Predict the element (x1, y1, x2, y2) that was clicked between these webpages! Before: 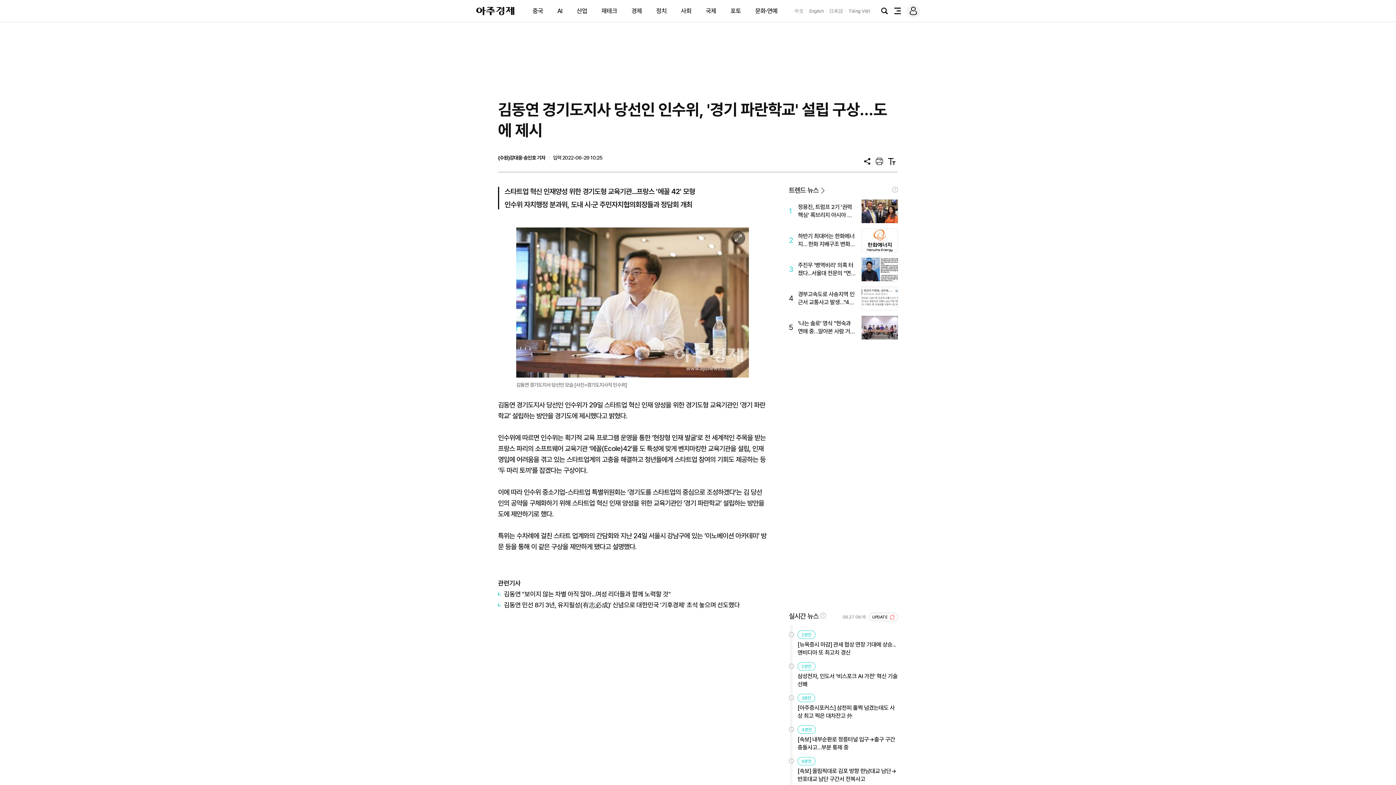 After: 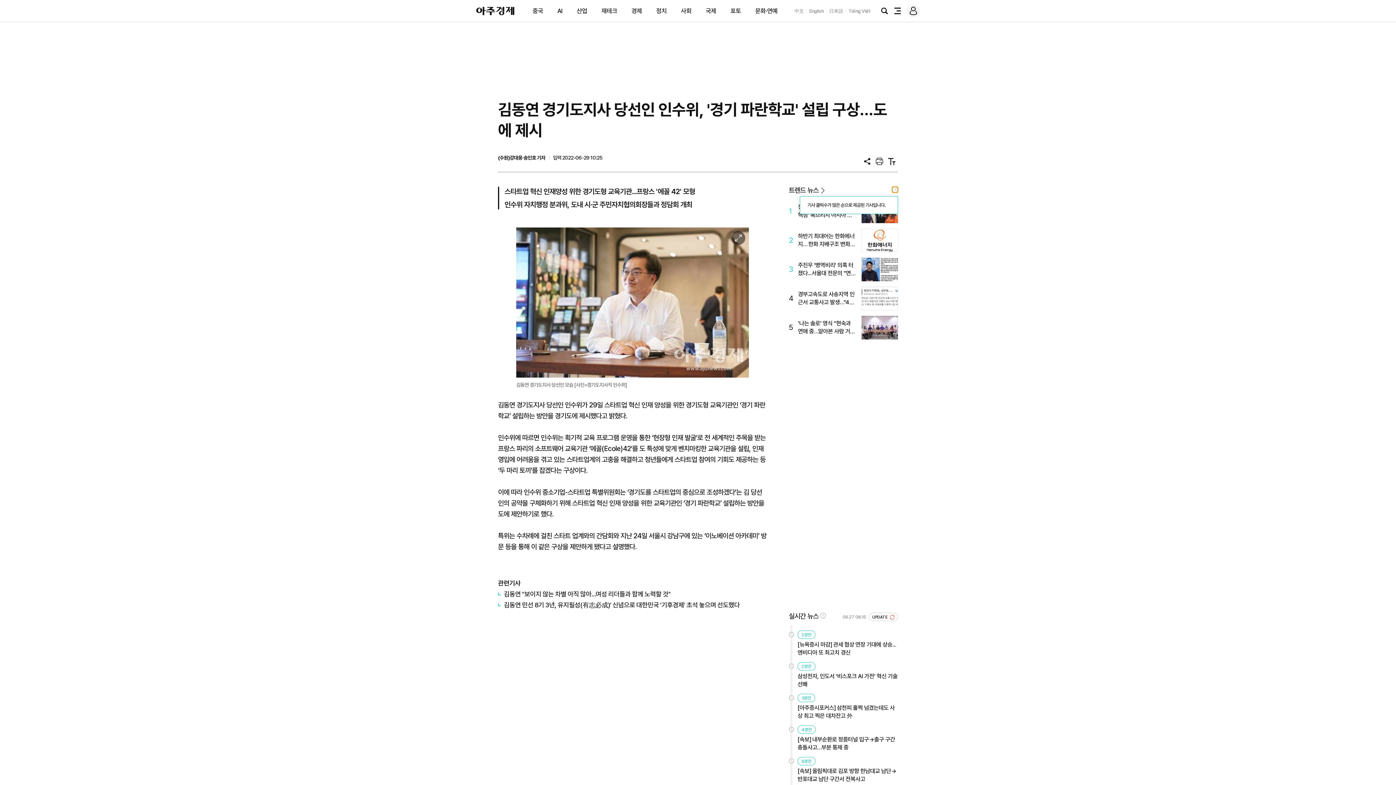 Action: label: ! bbox: (892, 186, 898, 192)